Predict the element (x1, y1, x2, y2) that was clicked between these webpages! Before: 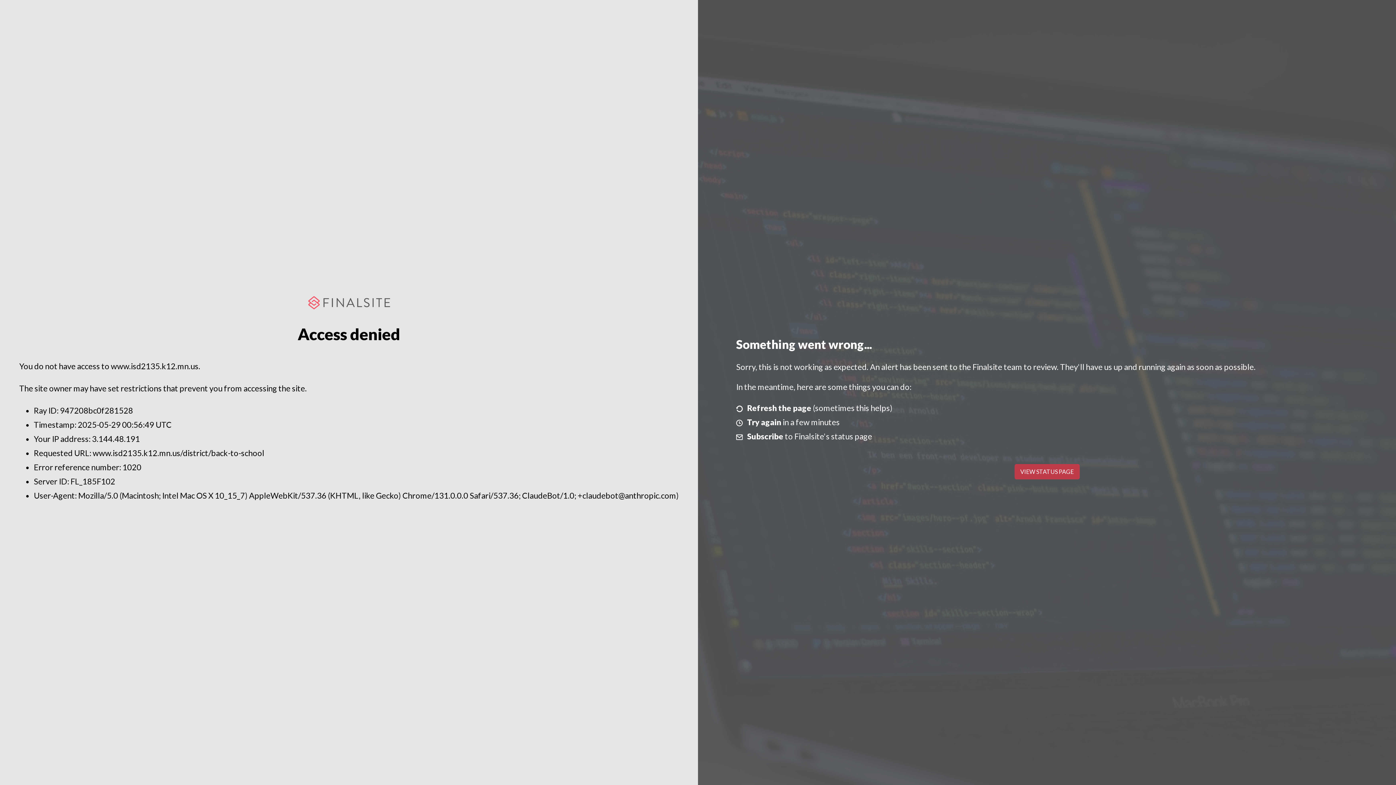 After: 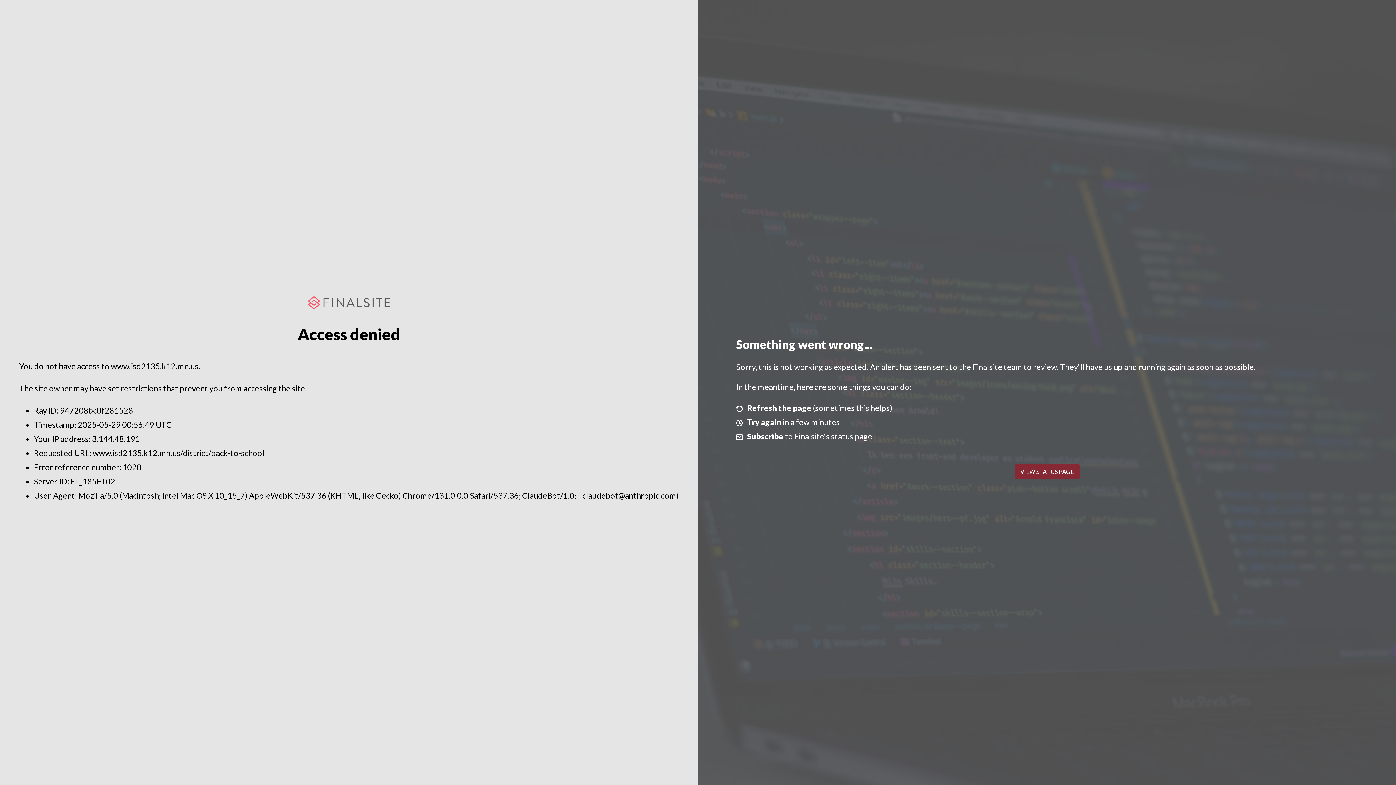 Action: label: VIEW STATUS PAGE bbox: (1014, 464, 1079, 479)